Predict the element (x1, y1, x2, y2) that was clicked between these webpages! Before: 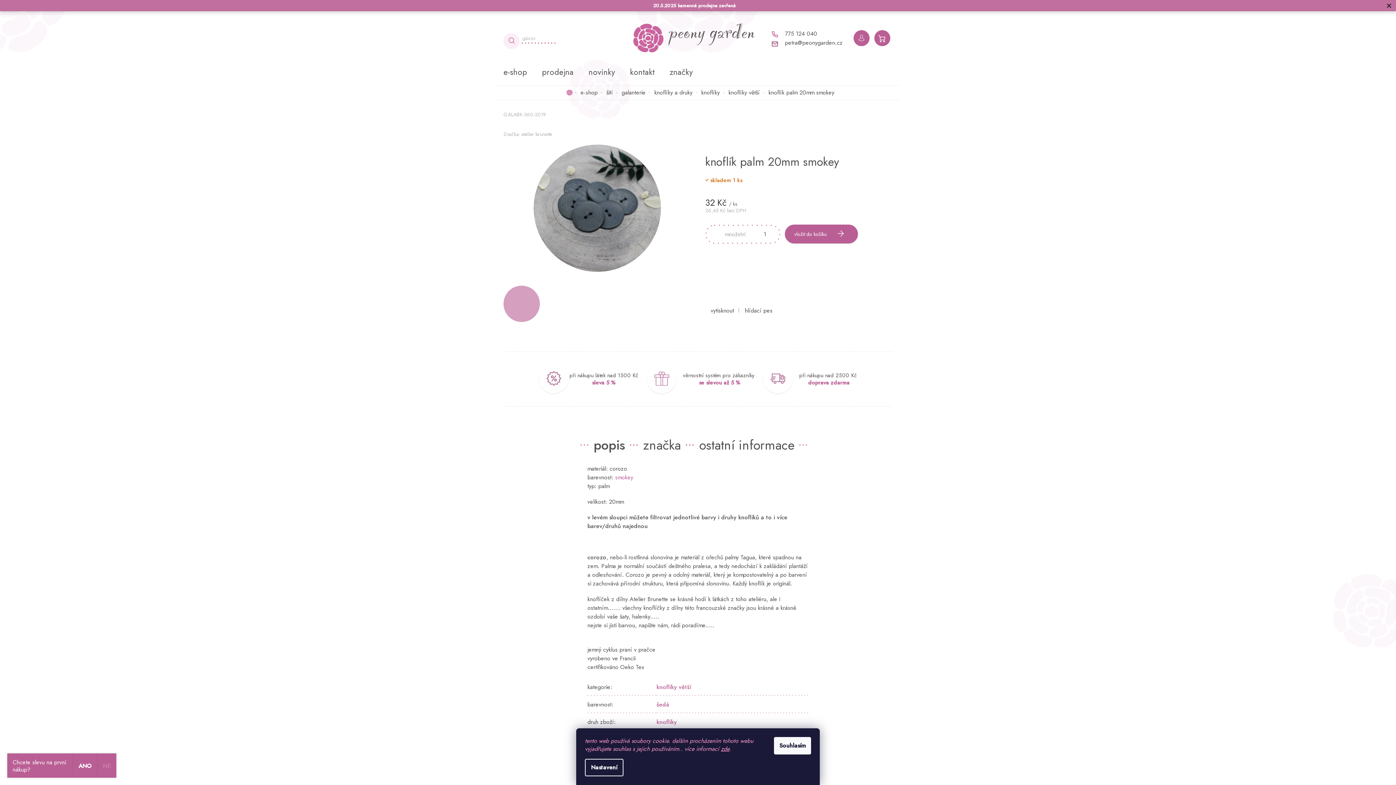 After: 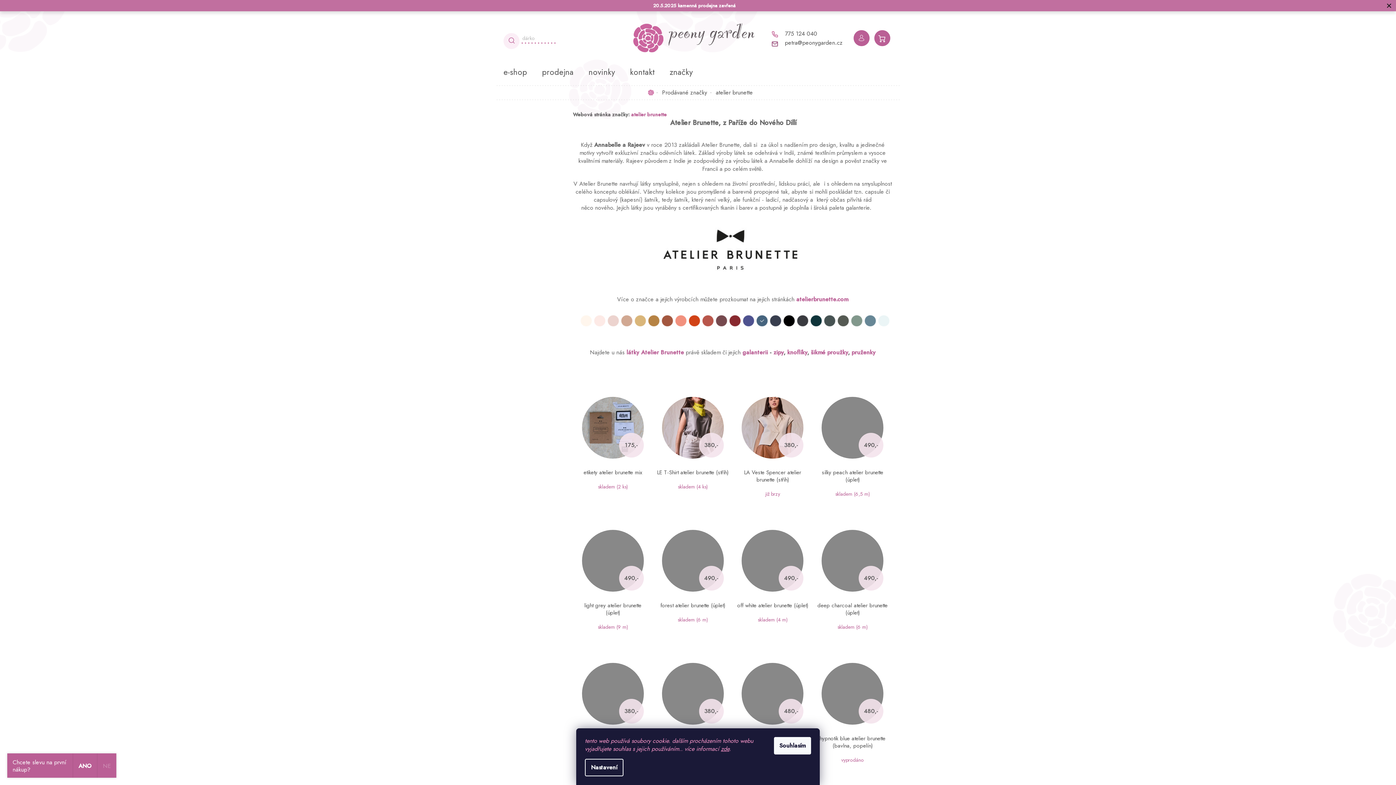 Action: bbox: (521, 130, 552, 137) label: atelier brunette